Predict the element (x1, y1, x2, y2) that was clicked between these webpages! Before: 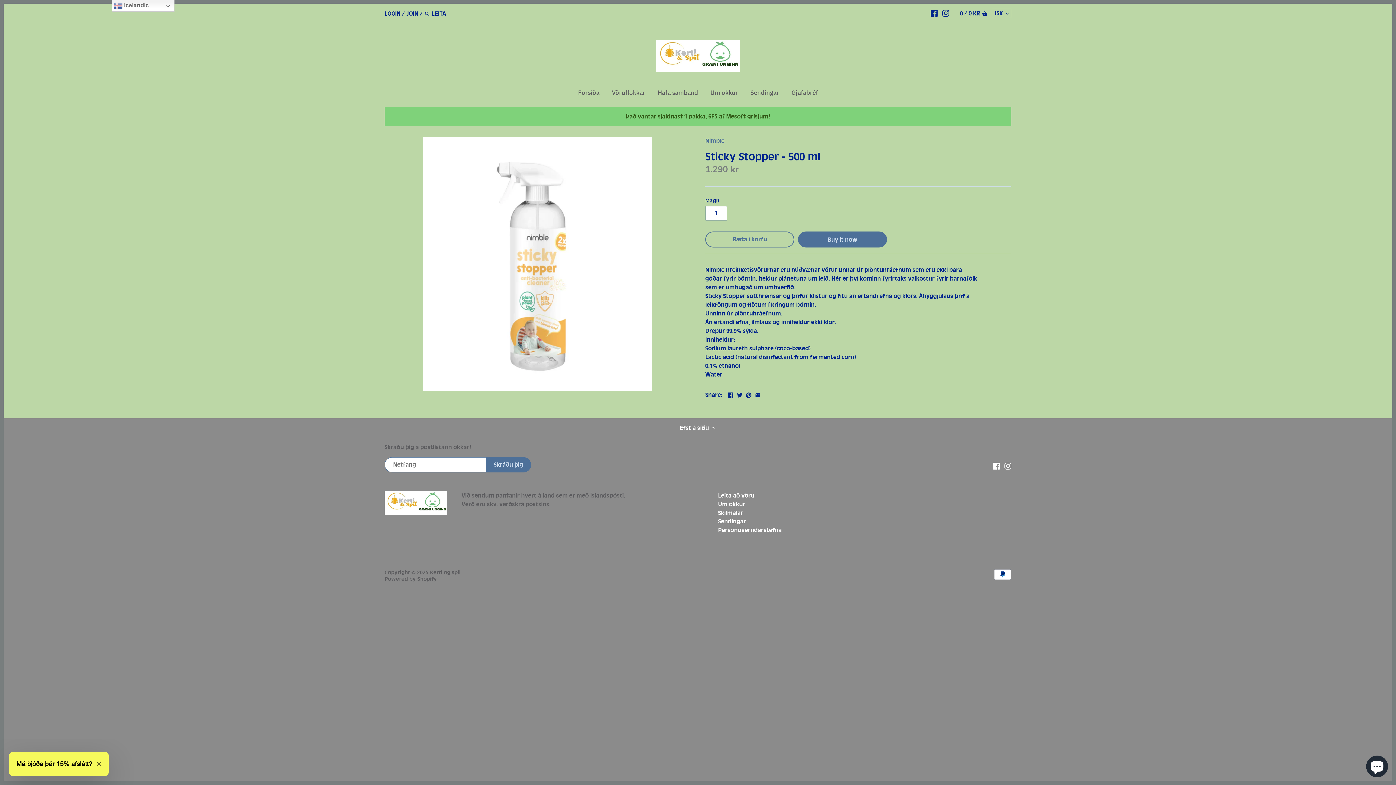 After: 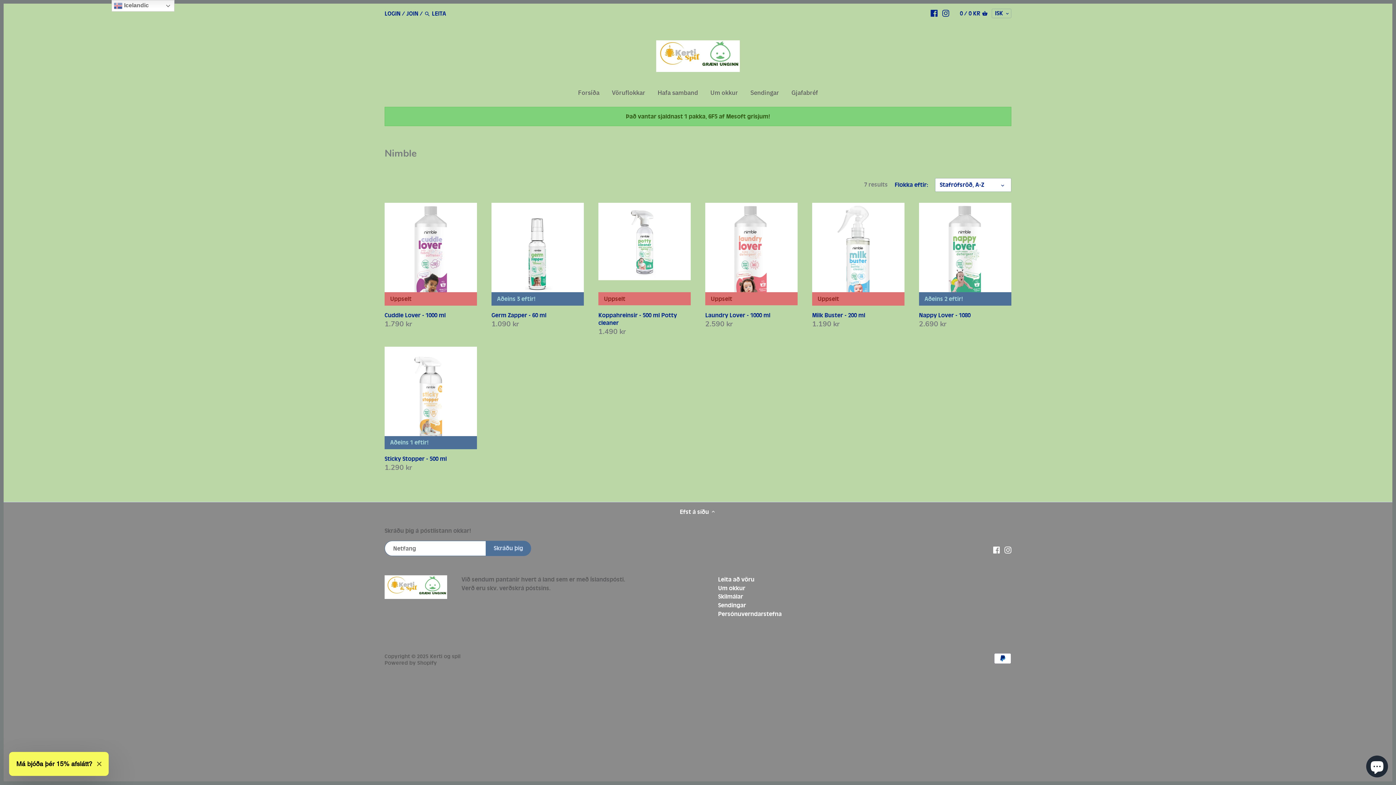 Action: label: Nimble bbox: (705, 137, 724, 144)